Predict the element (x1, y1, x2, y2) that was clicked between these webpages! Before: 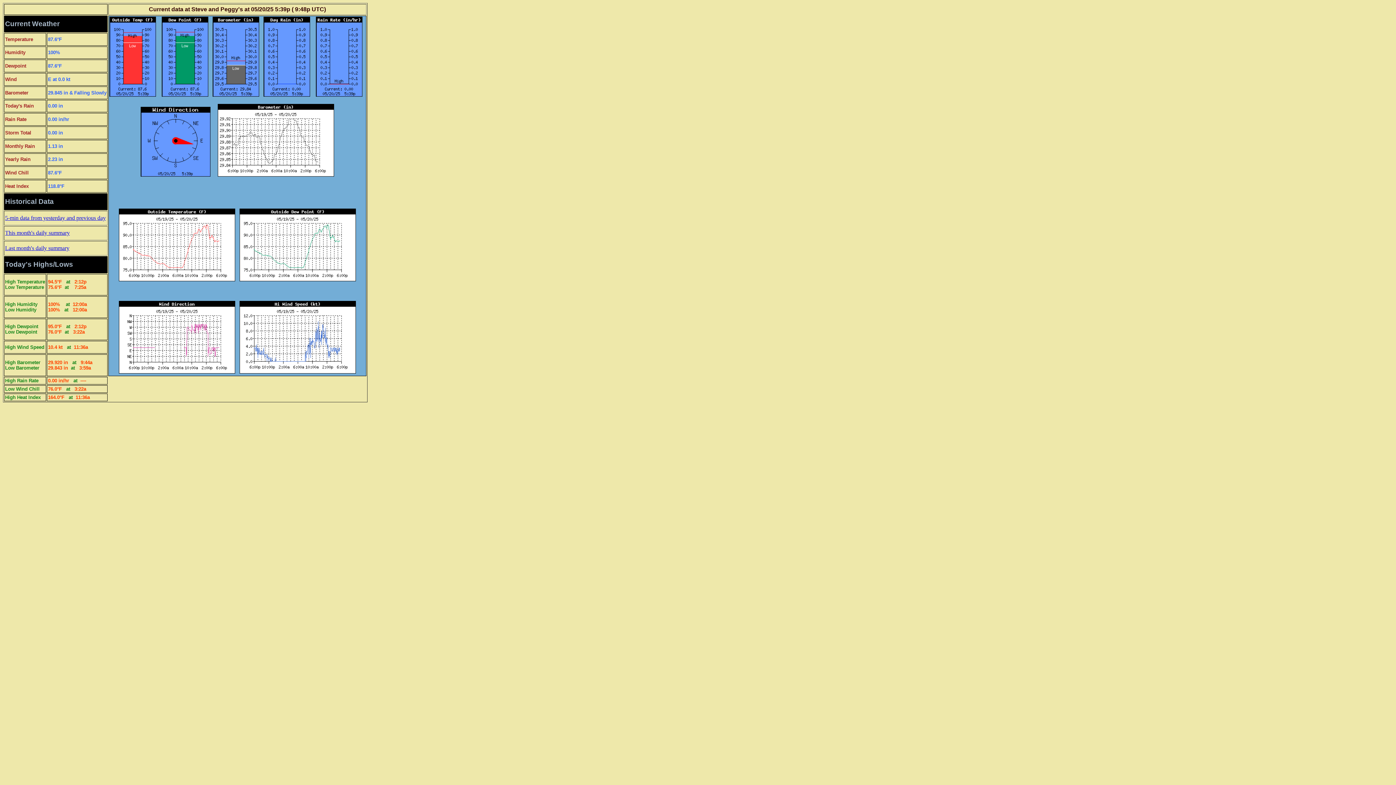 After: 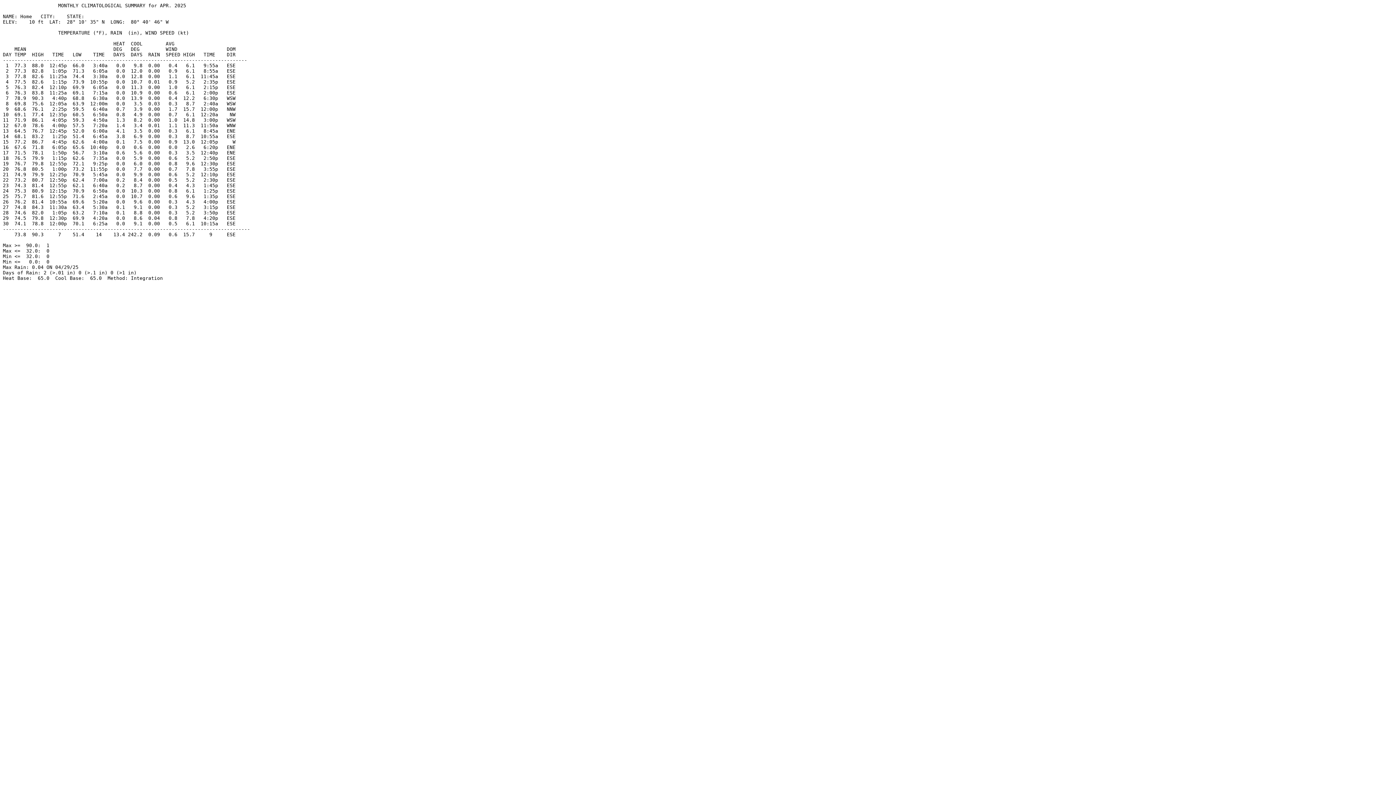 Action: label: Last month's daily summary bbox: (5, 245, 69, 251)